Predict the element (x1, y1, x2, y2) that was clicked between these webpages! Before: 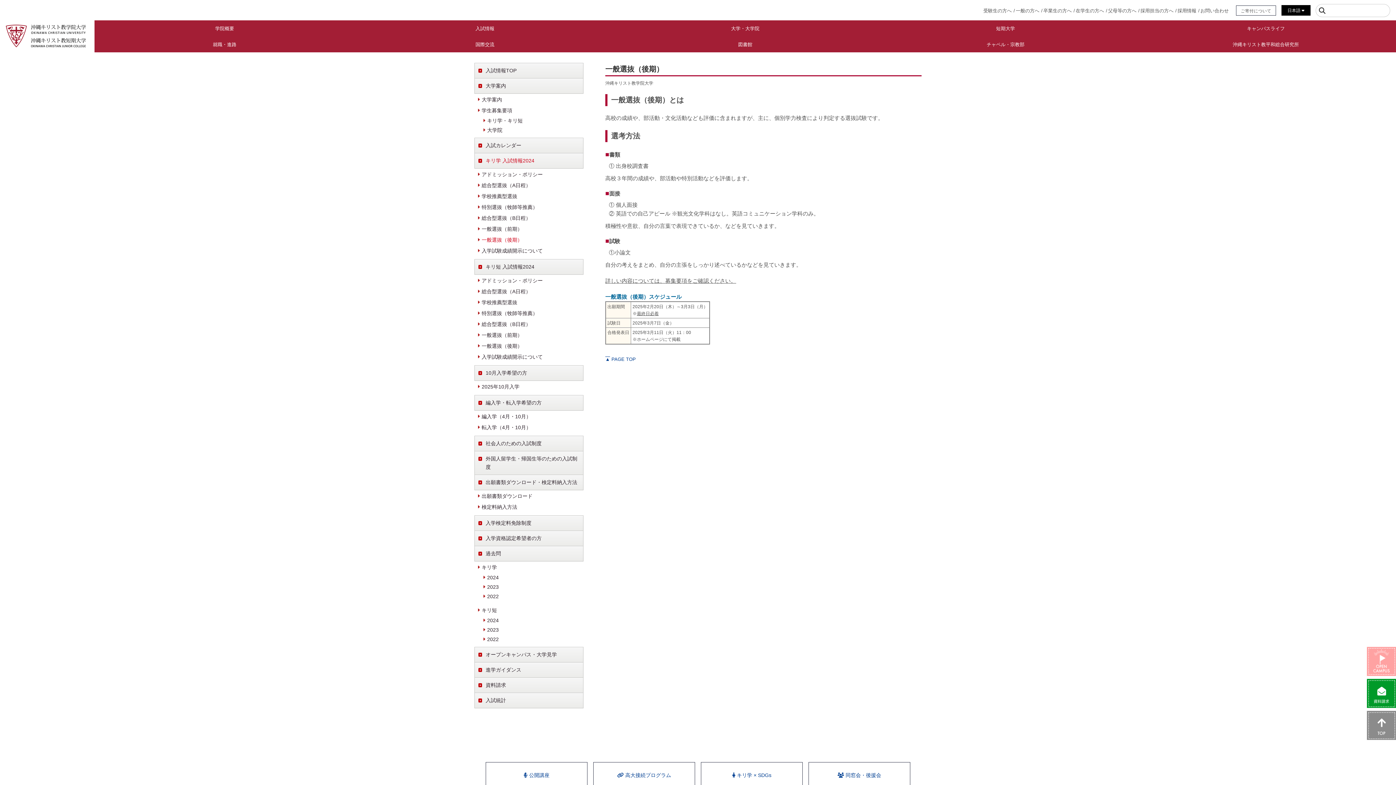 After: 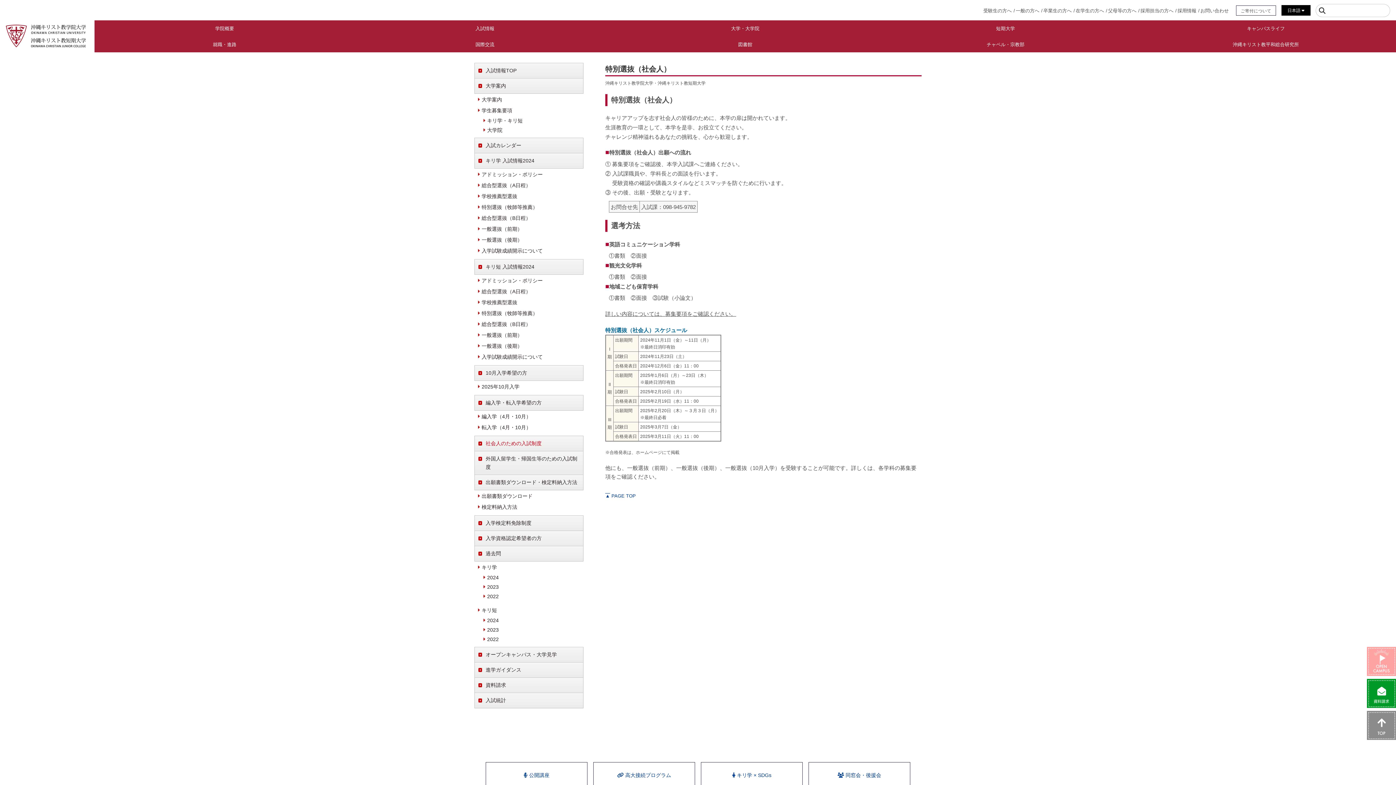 Action: label: 社会人のための入試制度 bbox: (474, 436, 583, 451)